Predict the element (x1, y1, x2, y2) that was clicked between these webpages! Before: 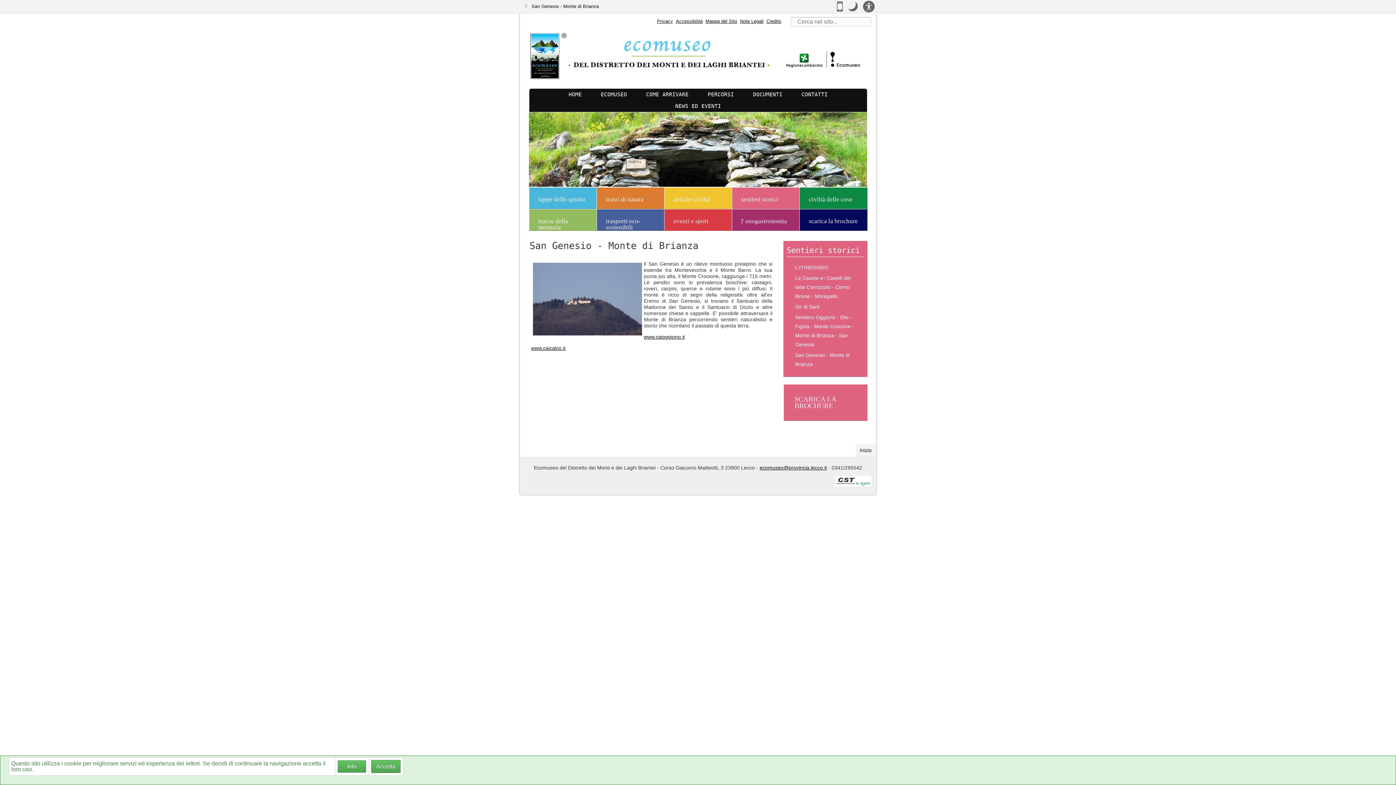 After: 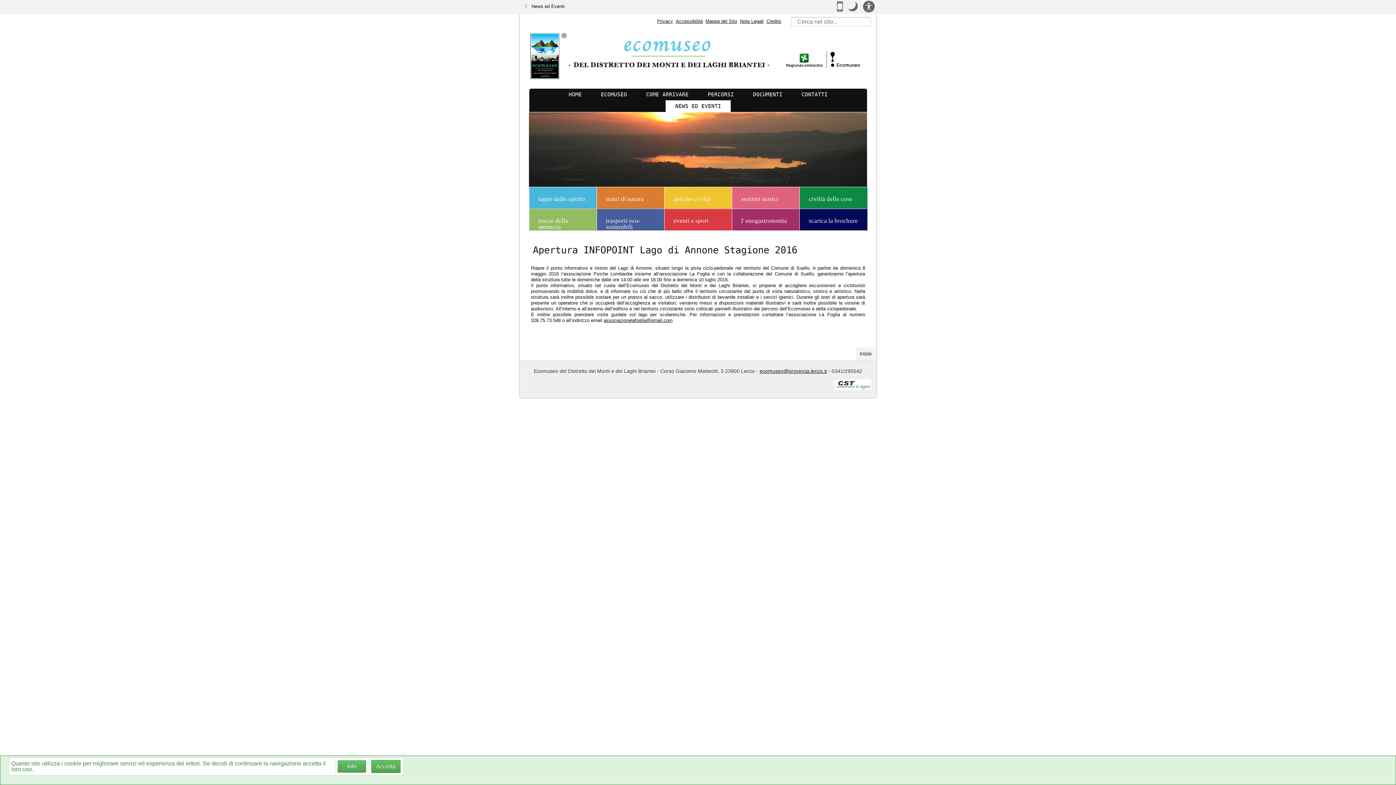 Action: bbox: (665, 100, 730, 112) label: NEWS ED EVENTI